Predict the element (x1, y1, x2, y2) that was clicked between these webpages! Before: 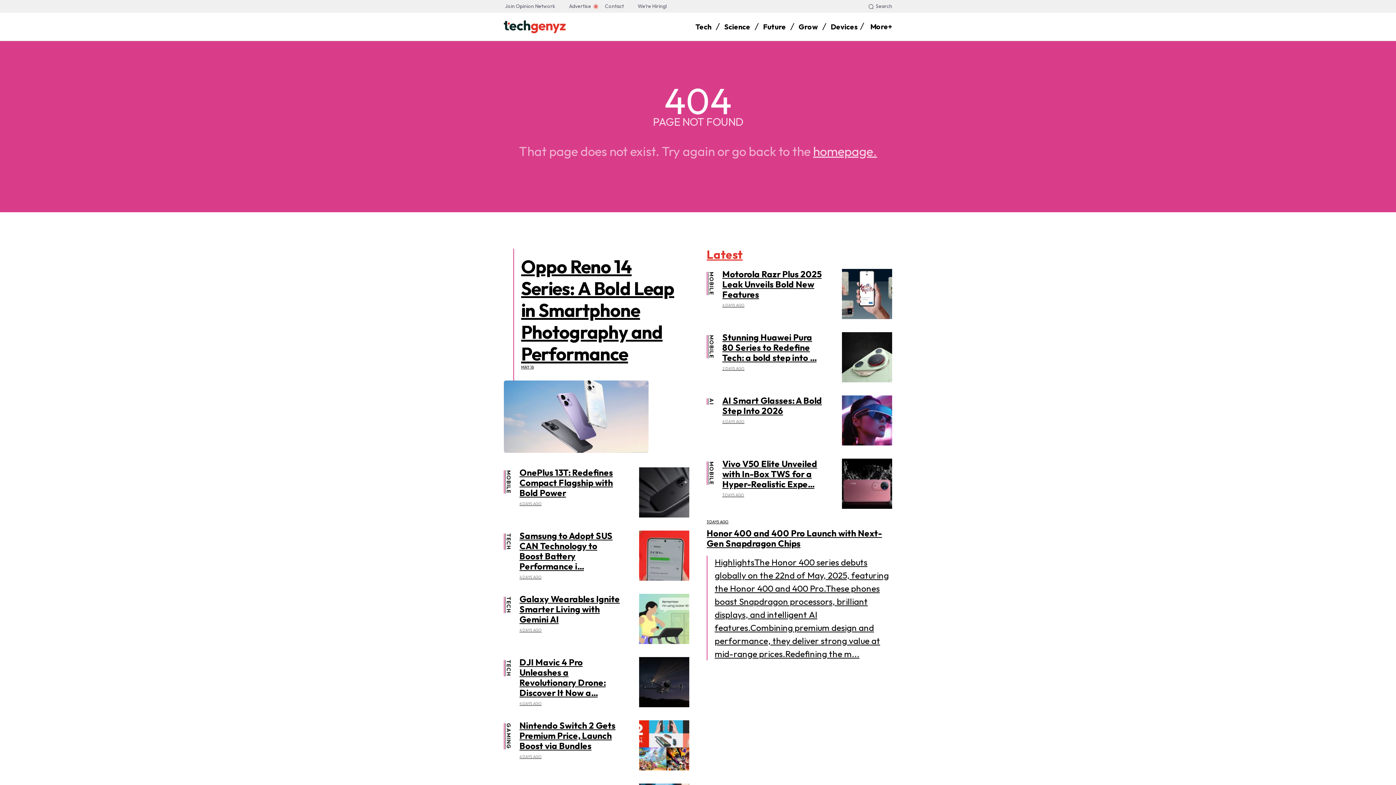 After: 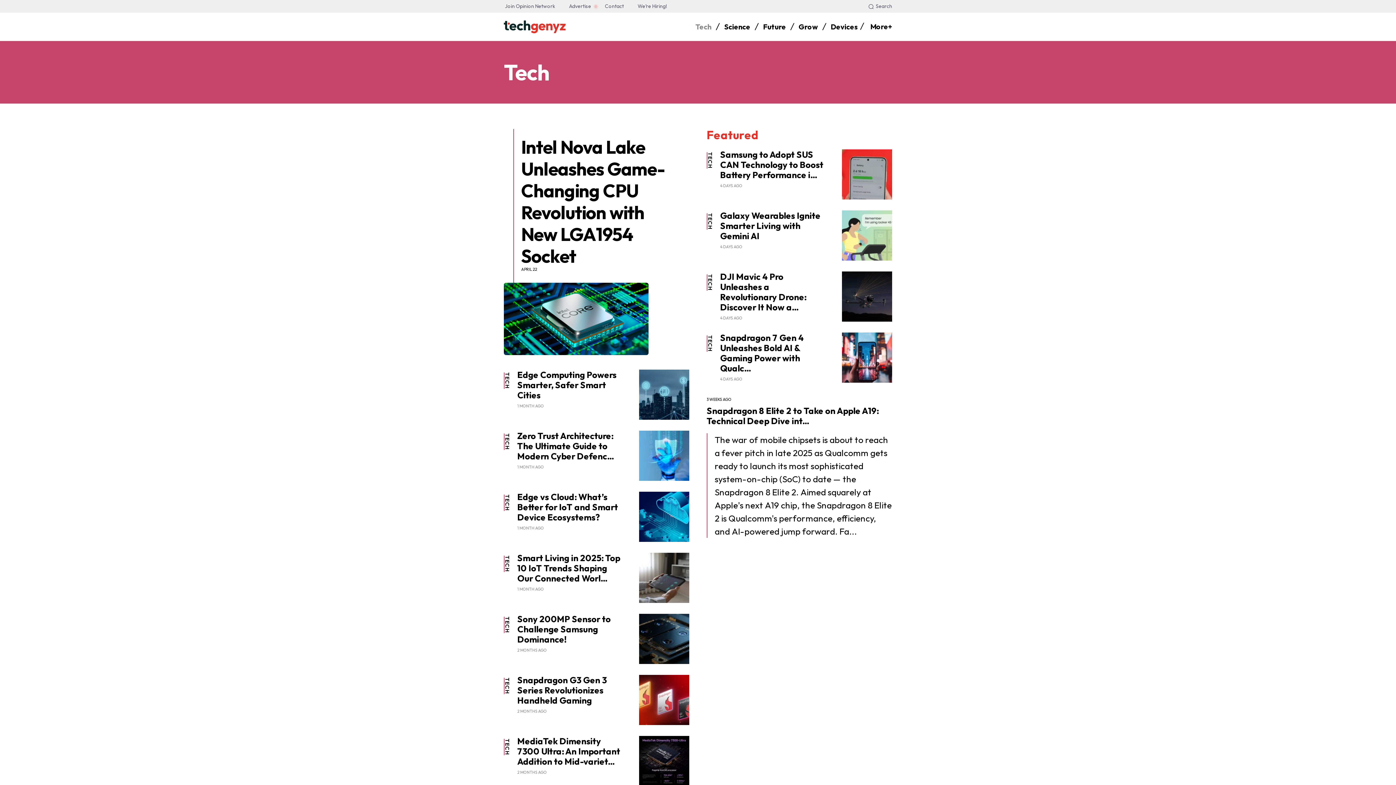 Action: bbox: (505, 660, 512, 676) label: TECH